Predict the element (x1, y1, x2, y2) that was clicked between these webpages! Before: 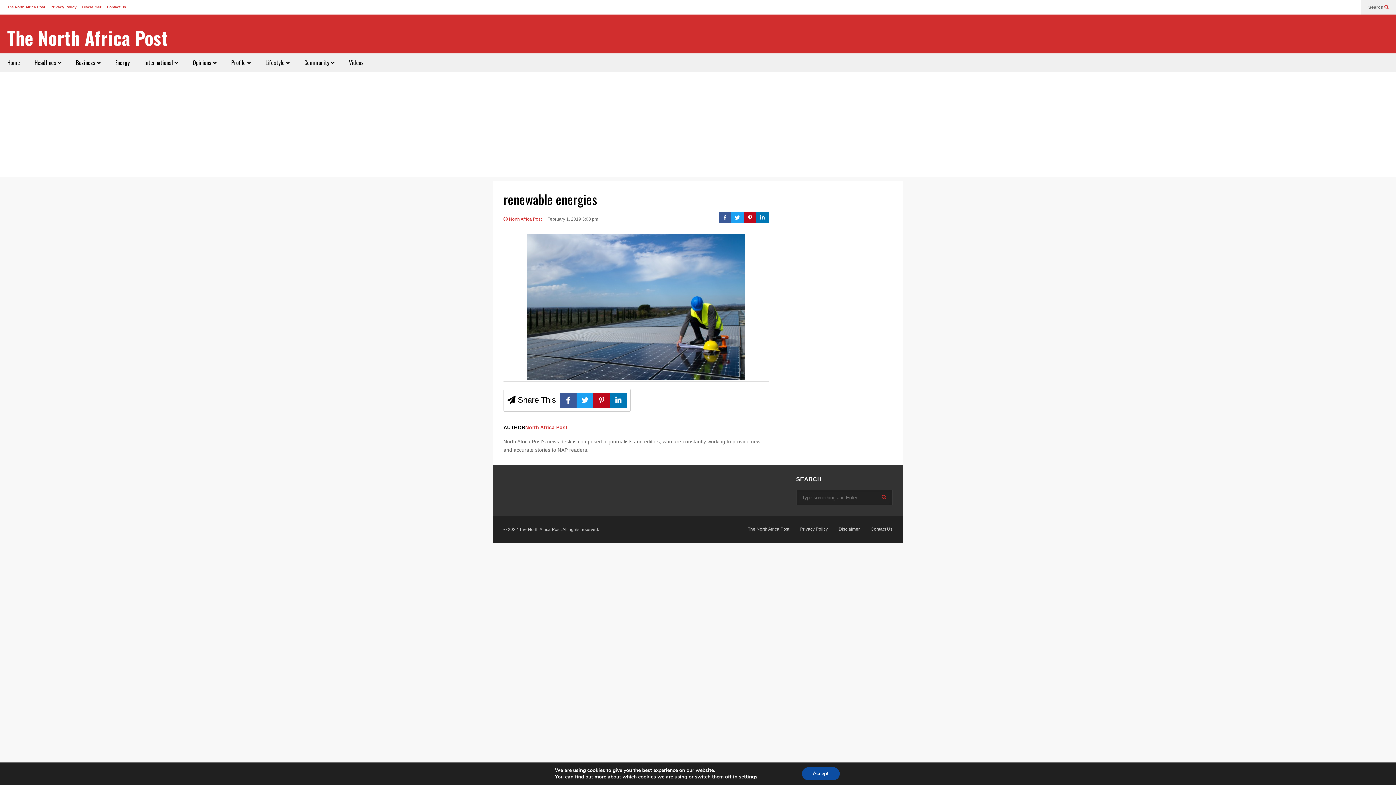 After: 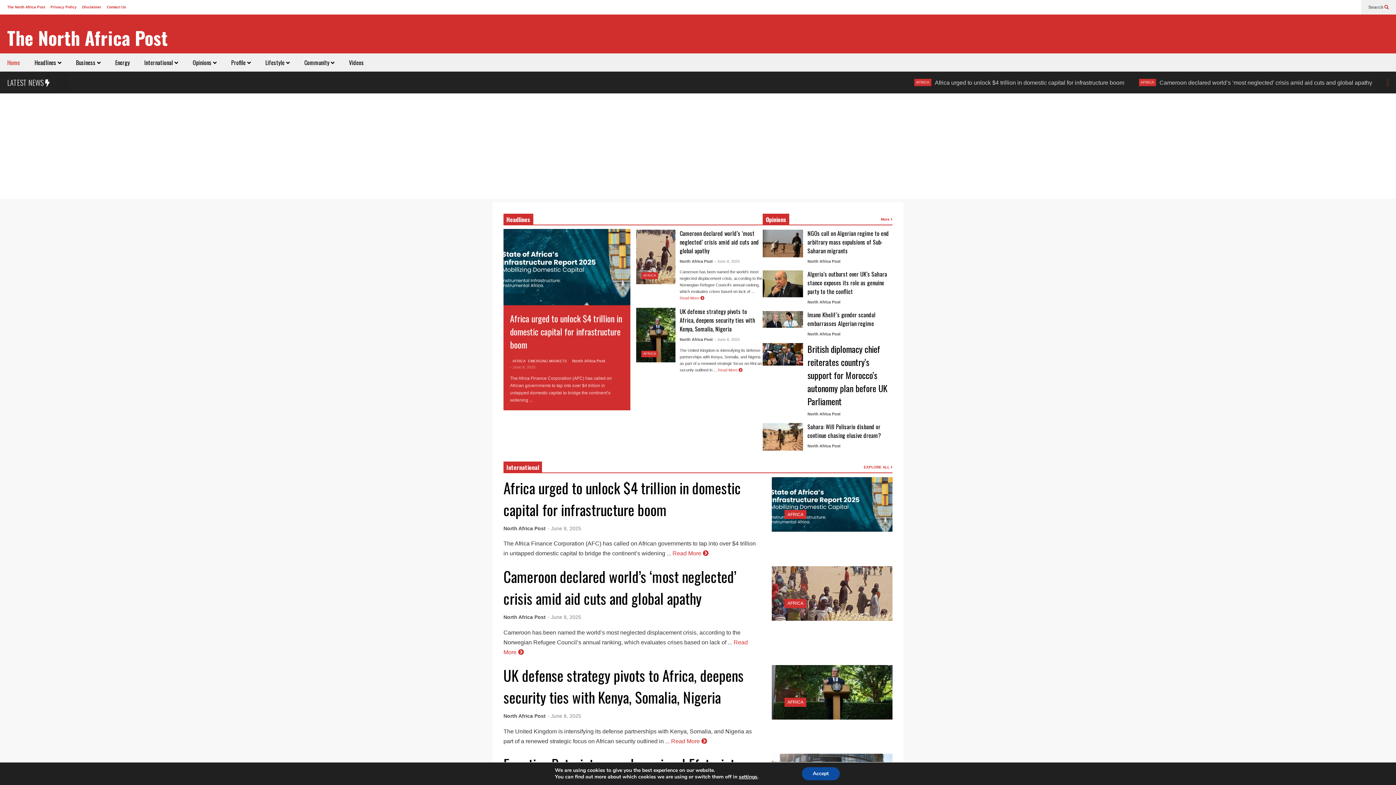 Action: label: Home bbox: (0, 53, 27, 71)